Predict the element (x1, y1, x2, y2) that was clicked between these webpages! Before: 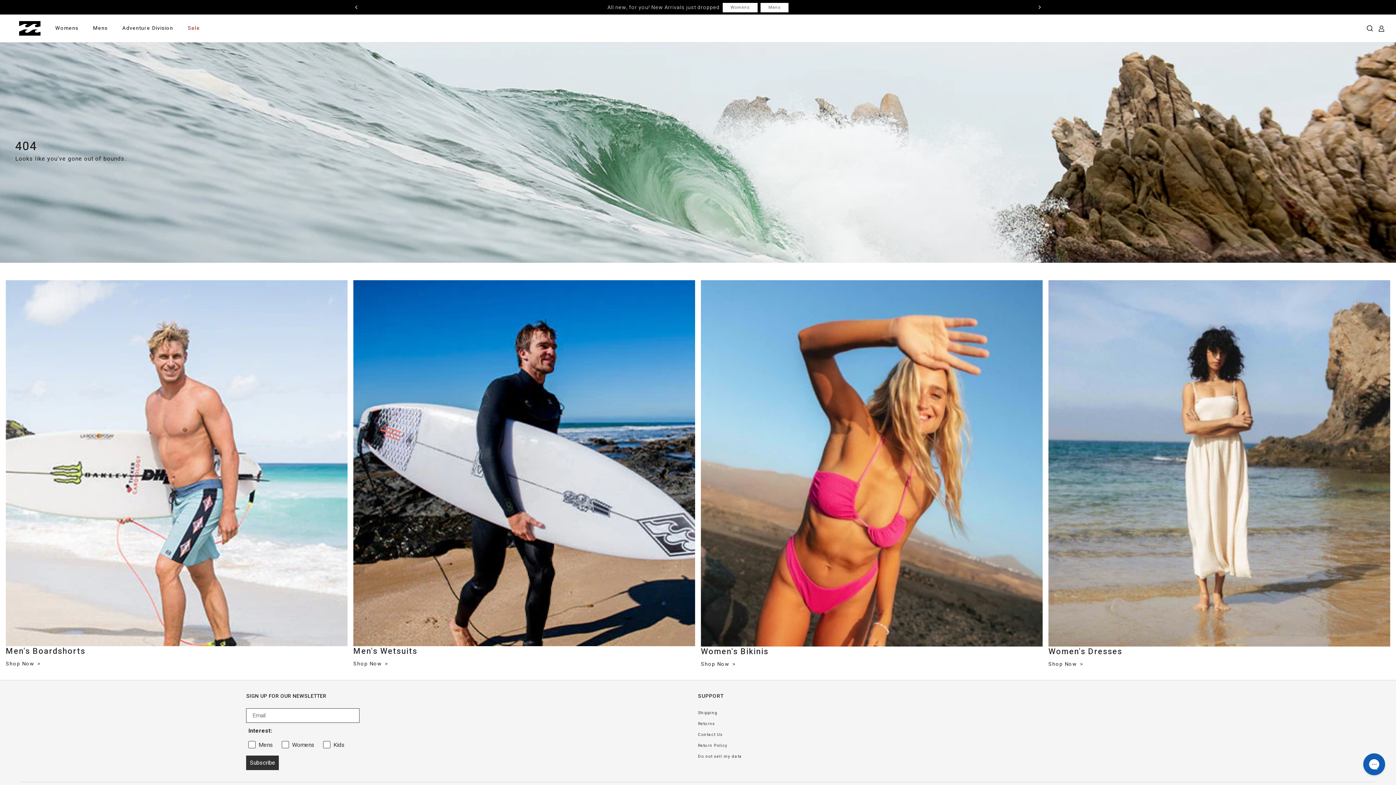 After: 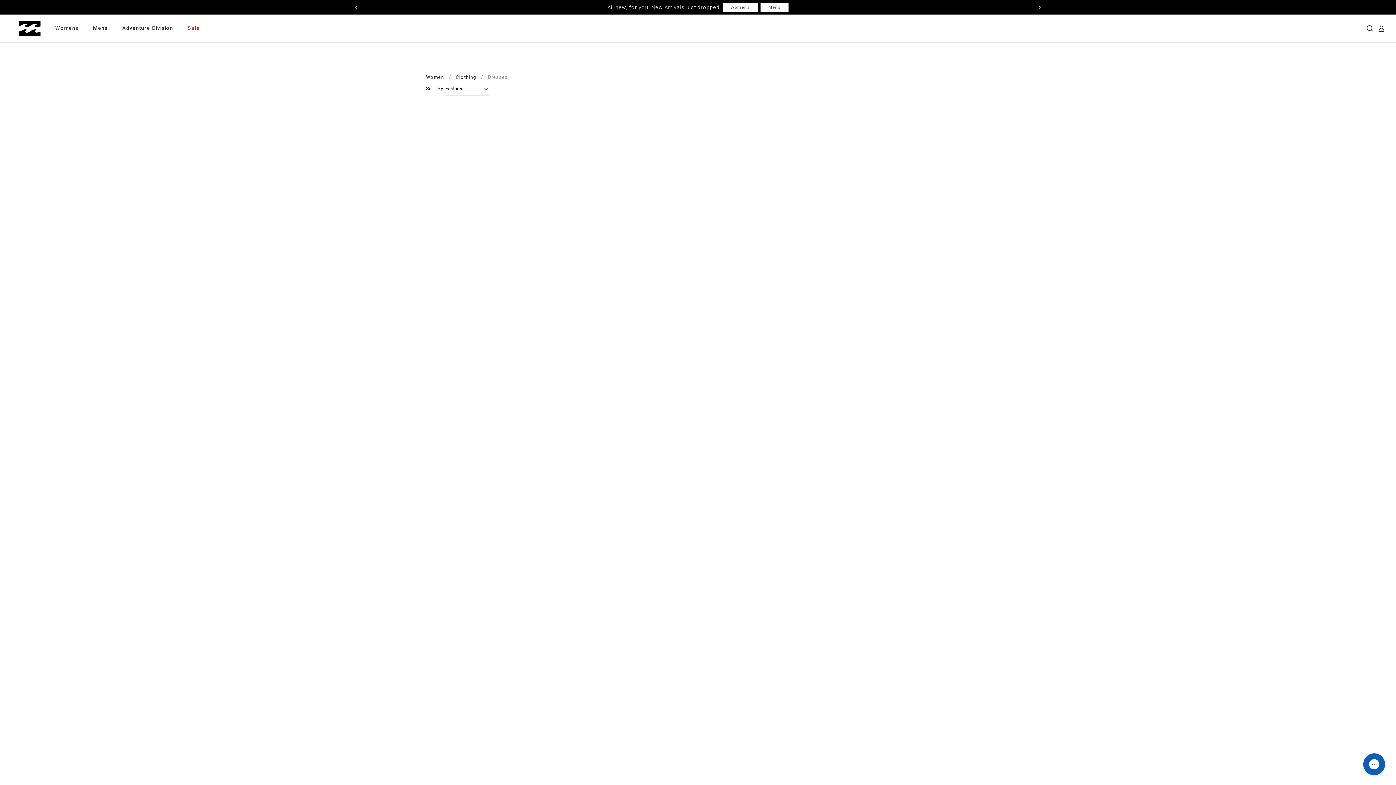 Action: bbox: (1048, 280, 1390, 668) label: Women's Dresses
Shop Now 